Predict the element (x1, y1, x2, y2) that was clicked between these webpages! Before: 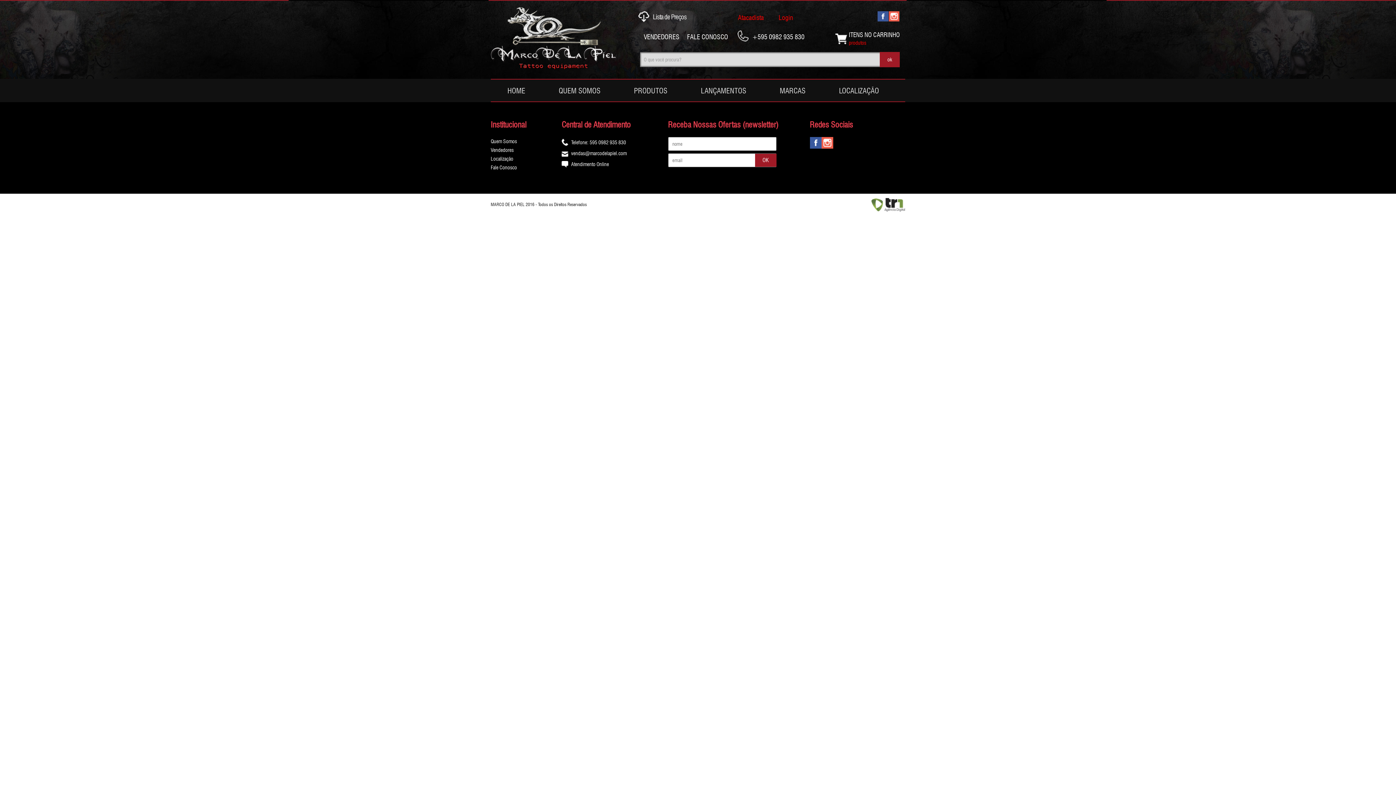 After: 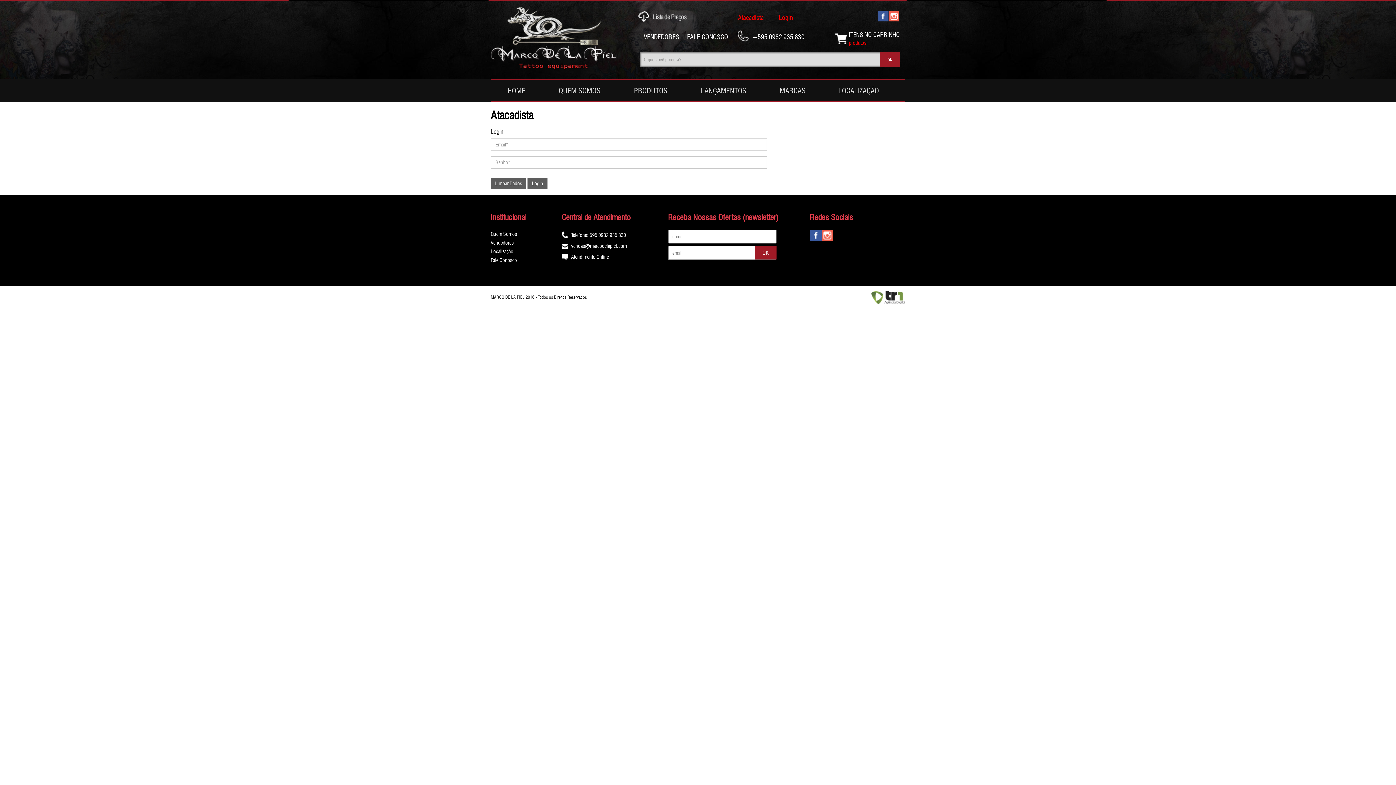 Action: bbox: (775, 11, 796, 24) label: Login